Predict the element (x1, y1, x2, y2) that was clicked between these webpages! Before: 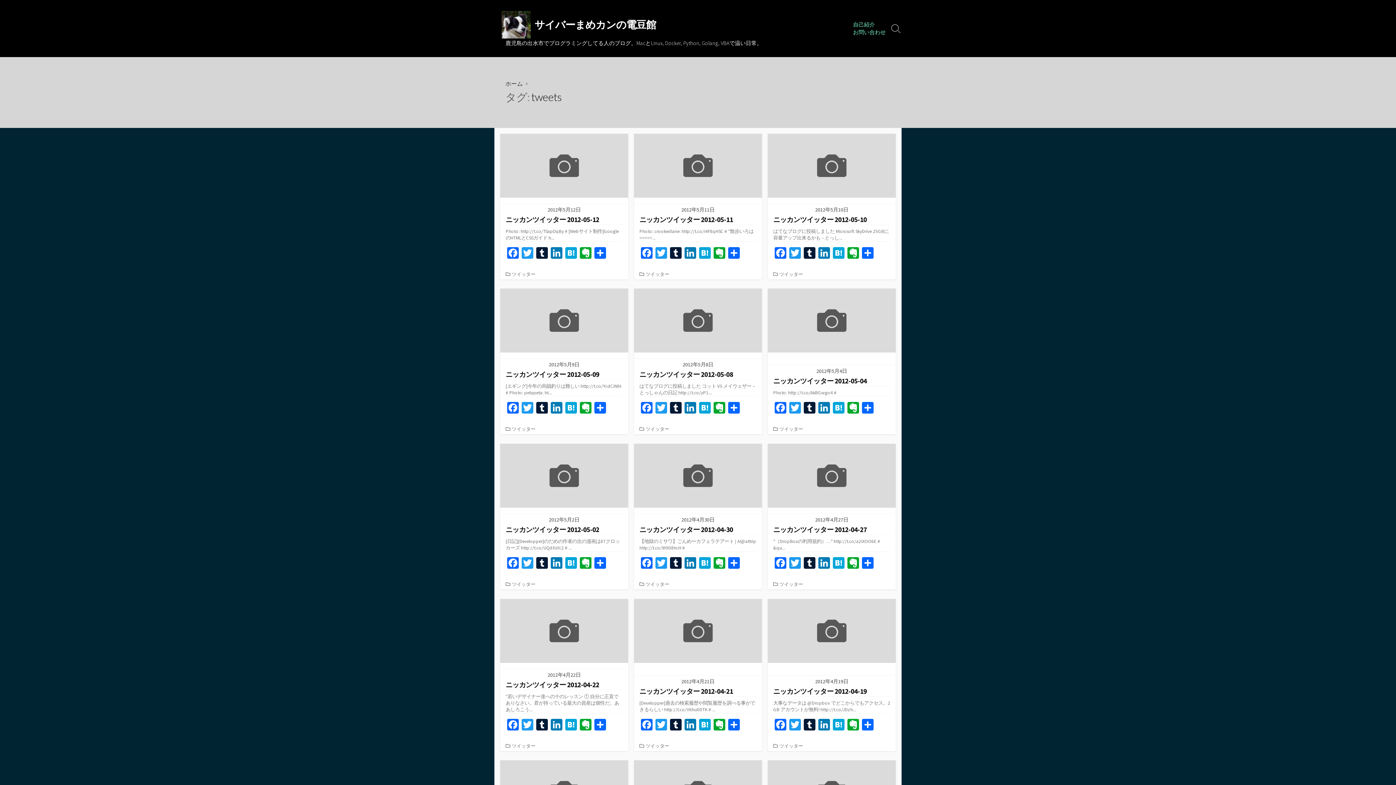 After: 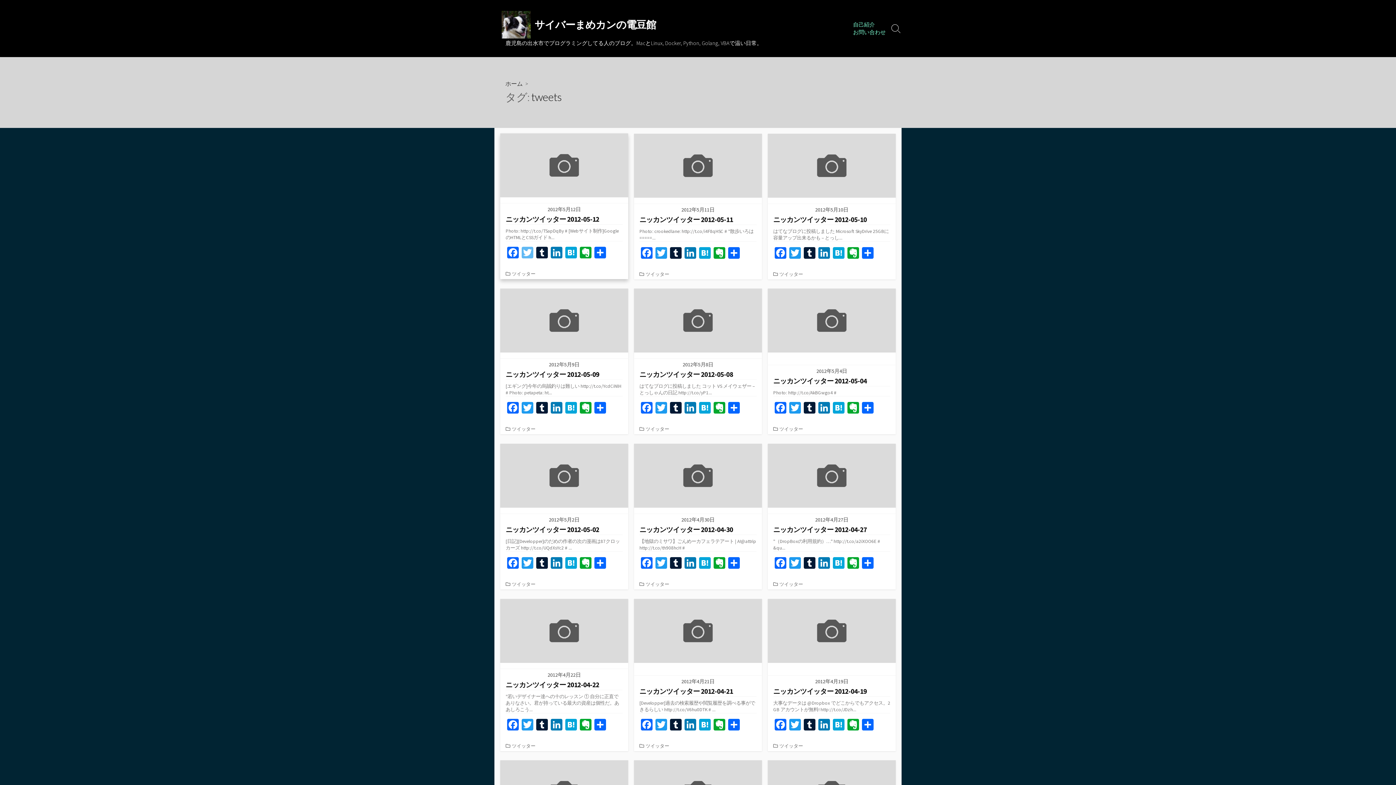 Action: bbox: (520, 247, 534, 260) label: Twitter